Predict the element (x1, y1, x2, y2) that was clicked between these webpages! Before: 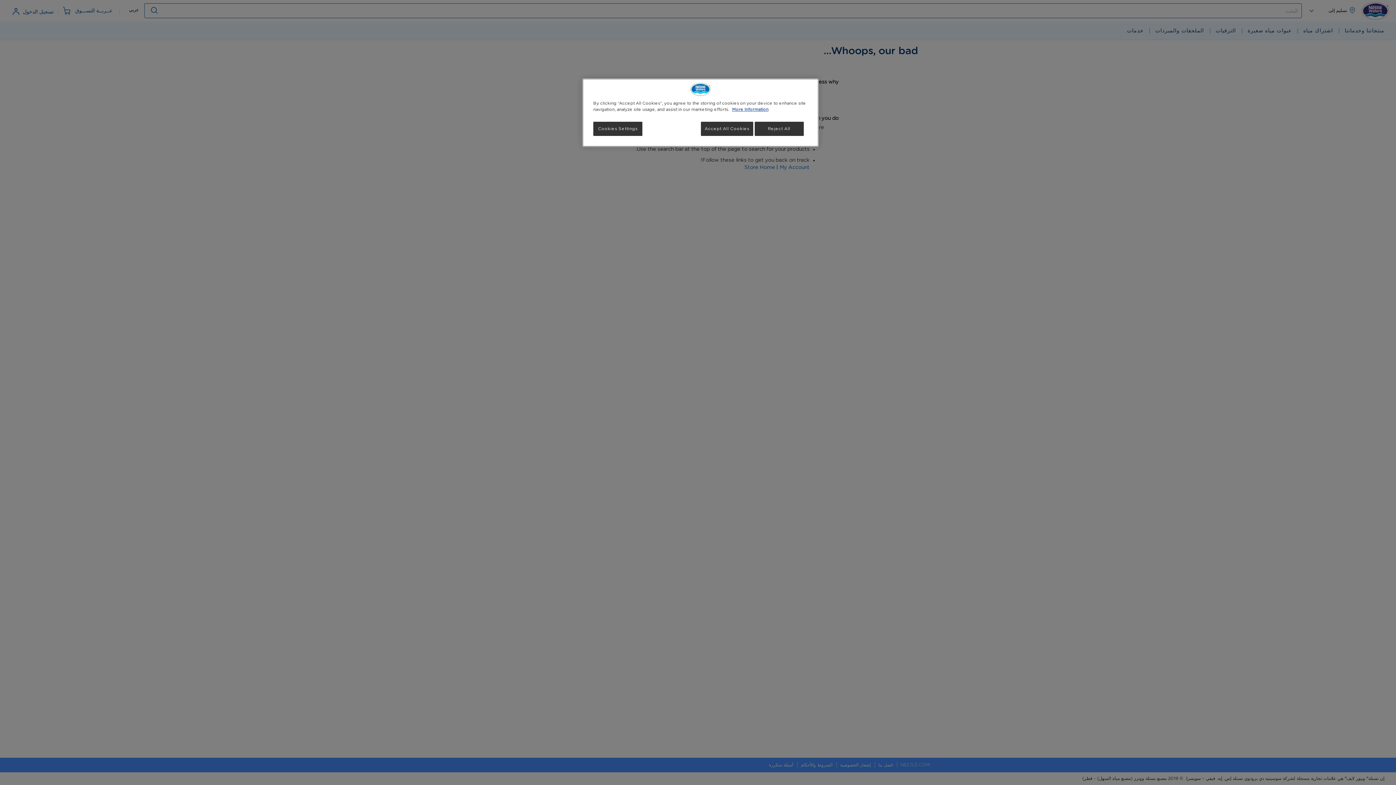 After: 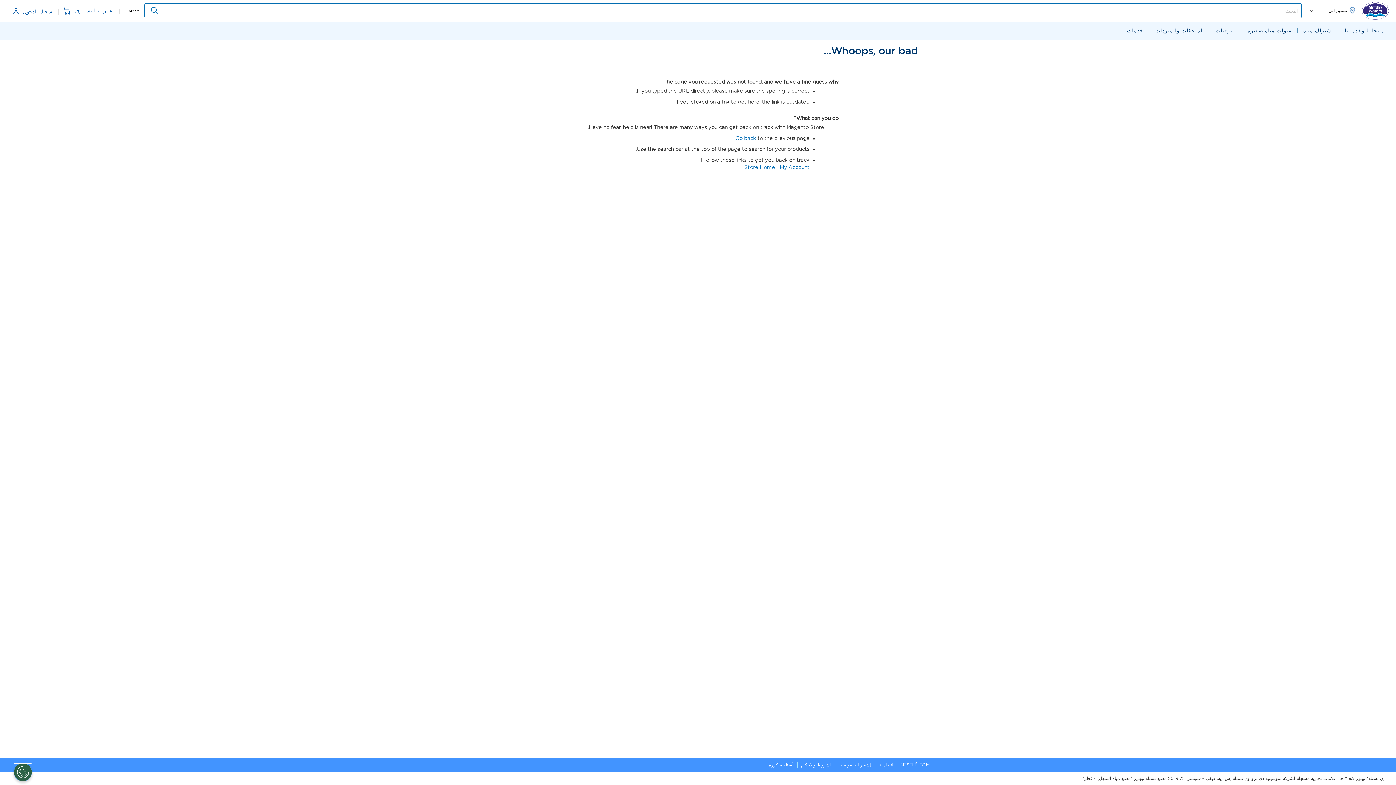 Action: bbox: (701, 121, 753, 136) label: Accept All Cookies